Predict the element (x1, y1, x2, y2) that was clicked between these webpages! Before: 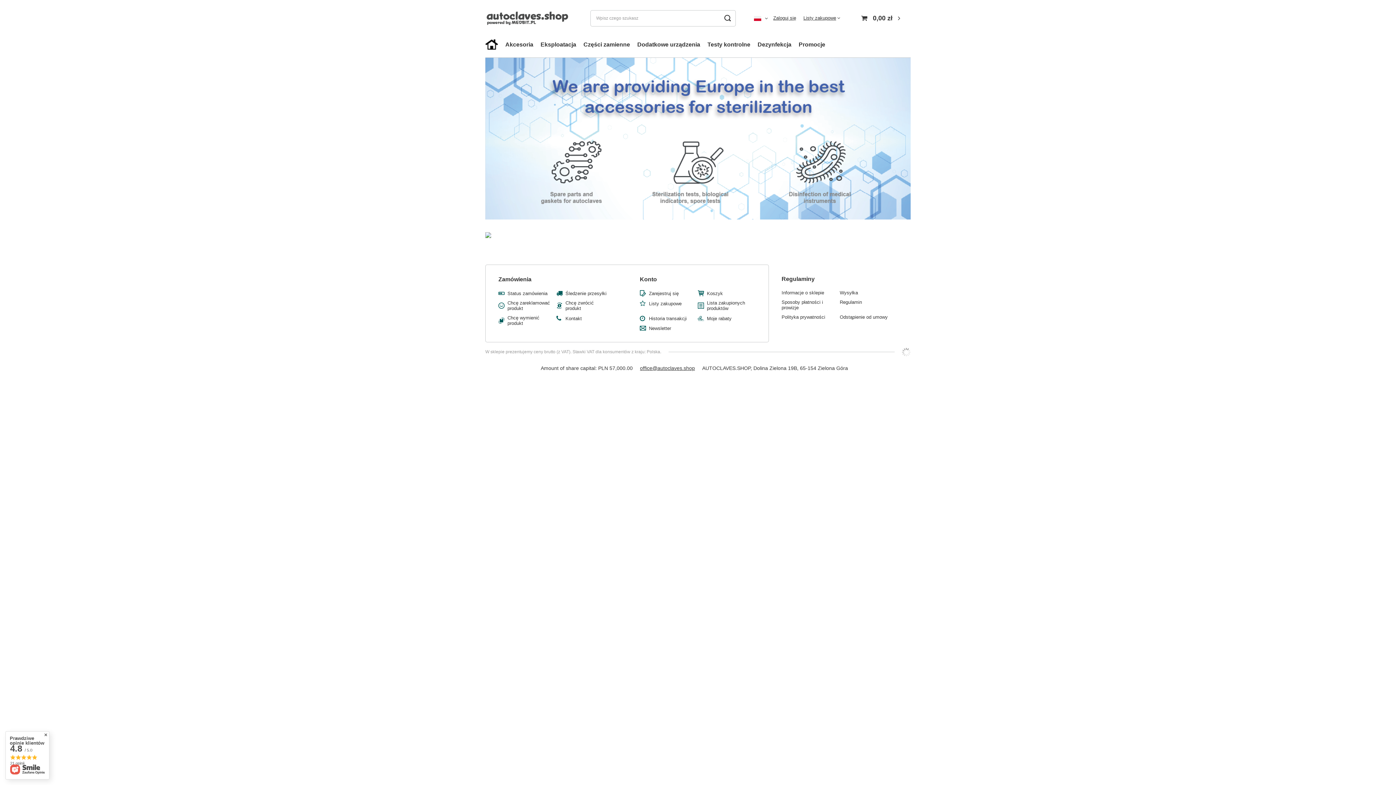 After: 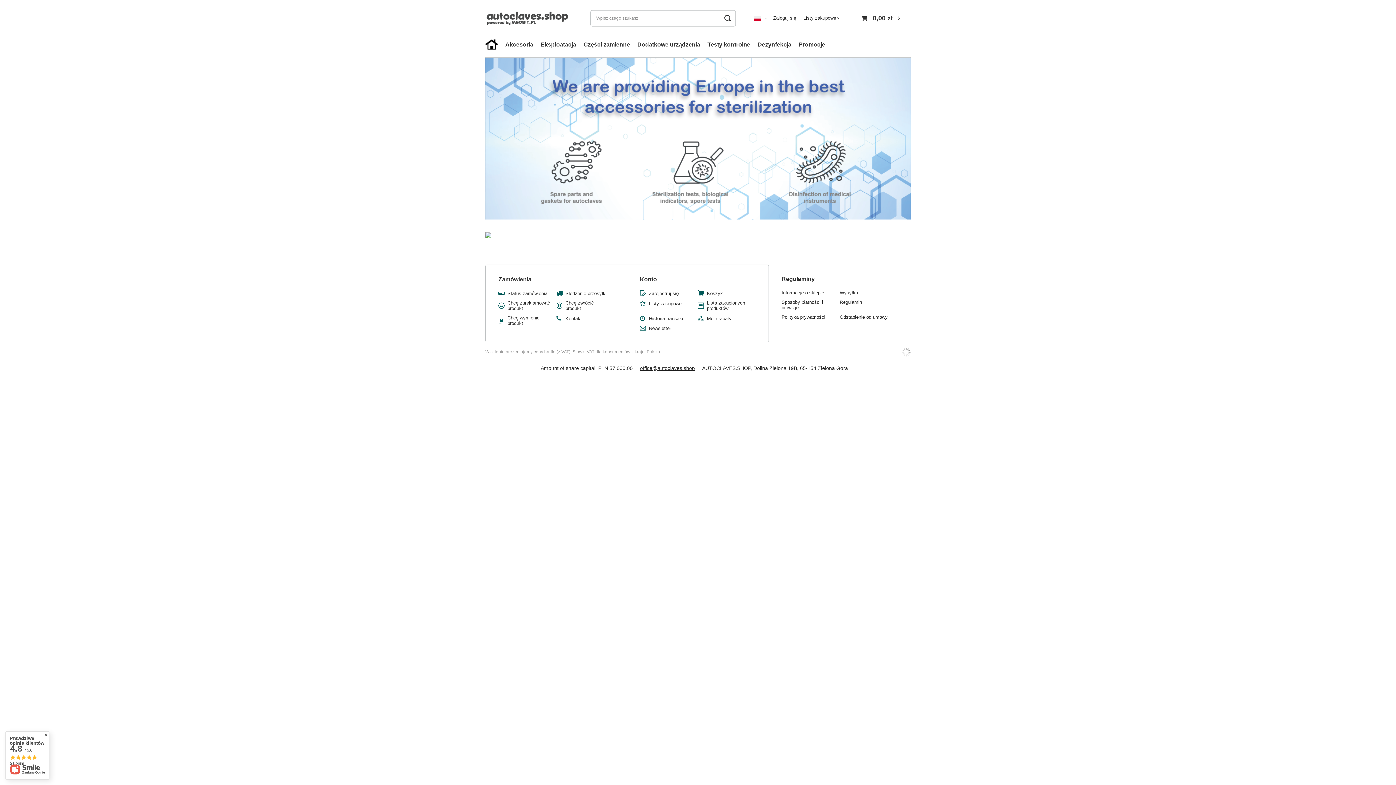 Action: bbox: (485, 57, 910, 219)